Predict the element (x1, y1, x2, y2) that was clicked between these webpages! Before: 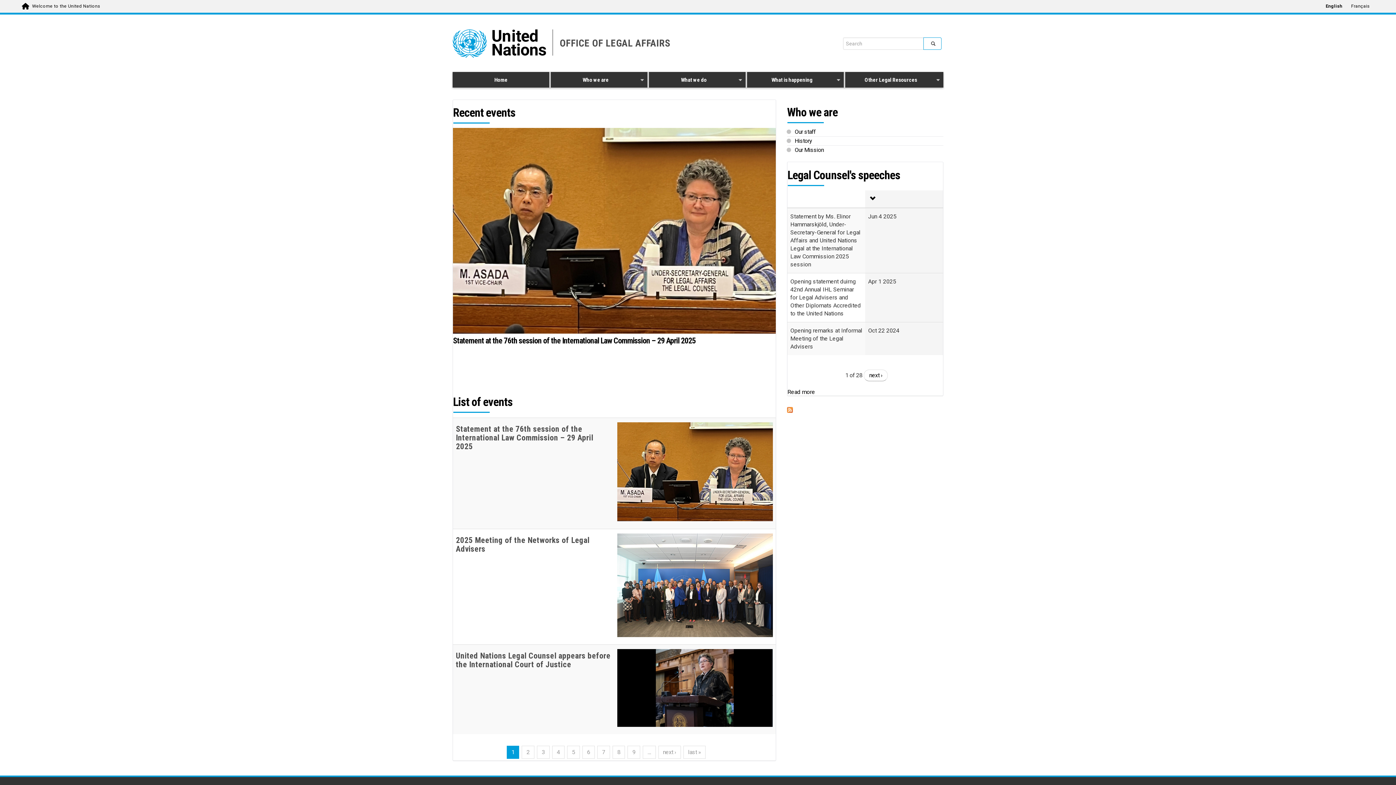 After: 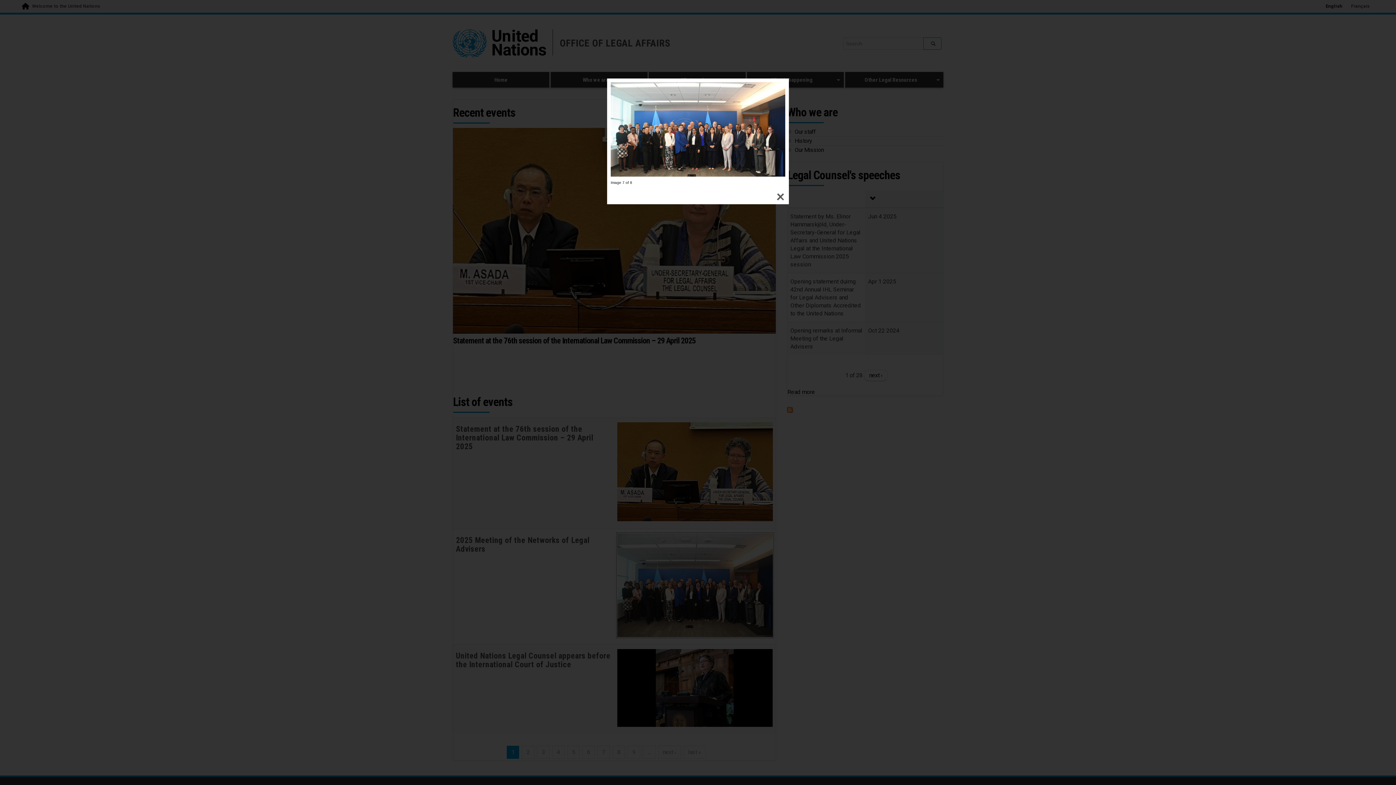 Action: bbox: (617, 533, 773, 637)